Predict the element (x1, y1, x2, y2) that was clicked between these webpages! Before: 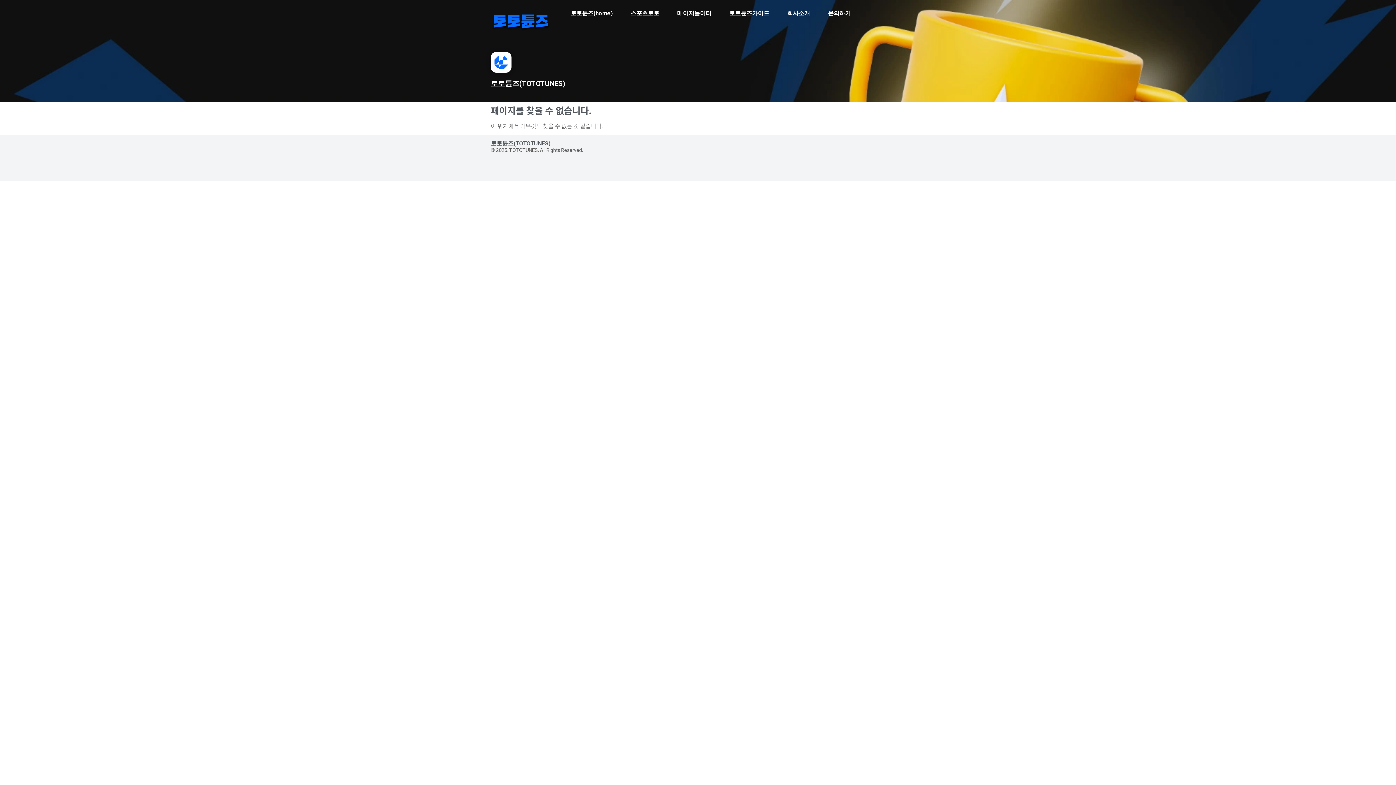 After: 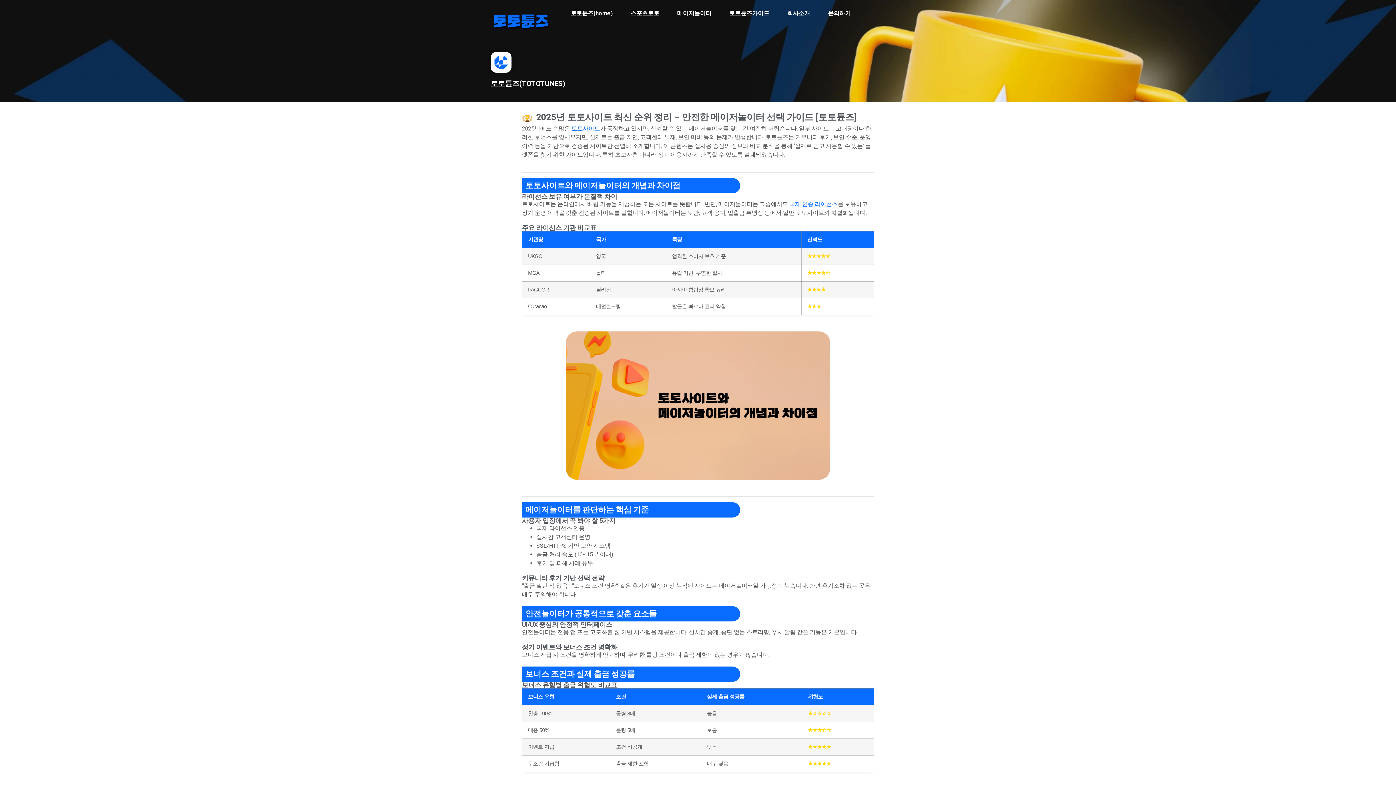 Action: bbox: (561, 7, 621, 19) label: 토토튠즈(home)